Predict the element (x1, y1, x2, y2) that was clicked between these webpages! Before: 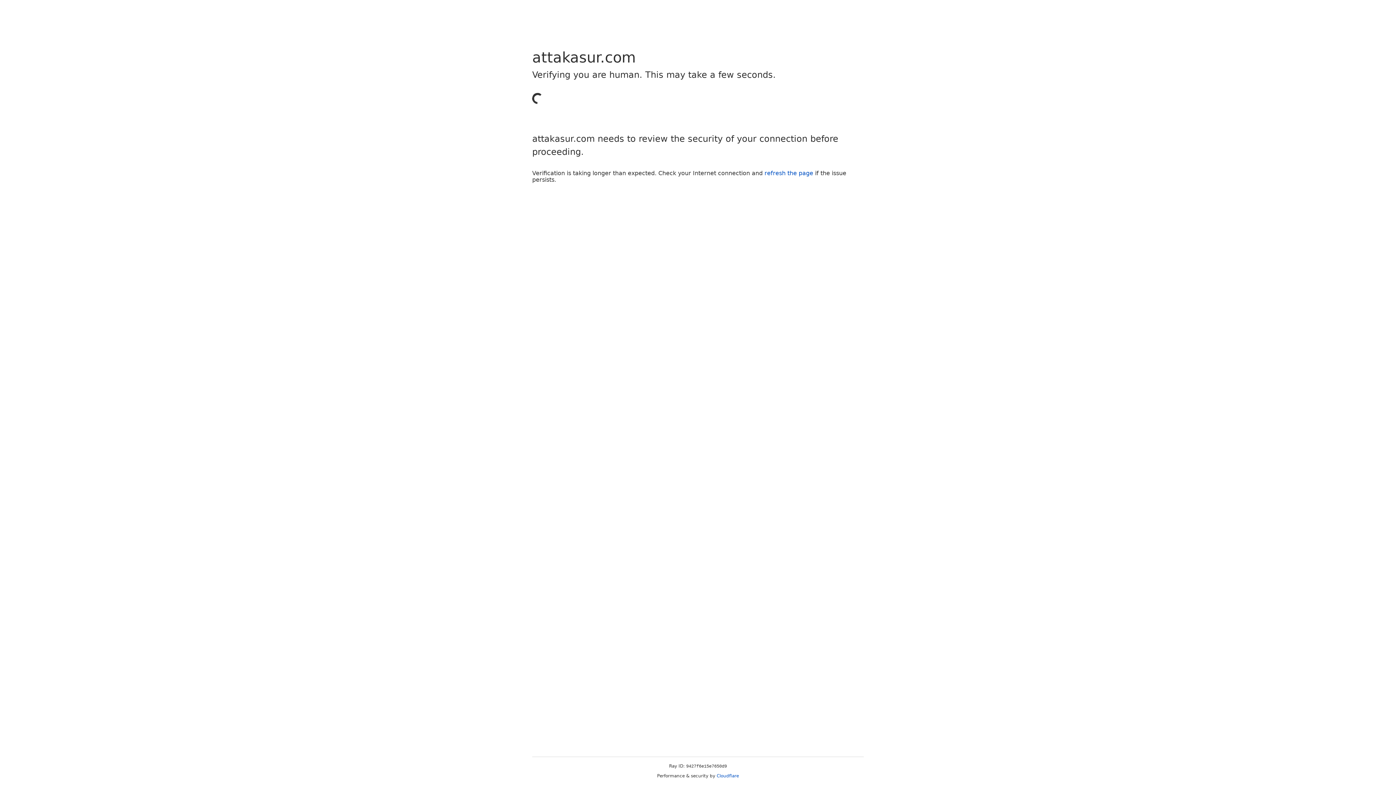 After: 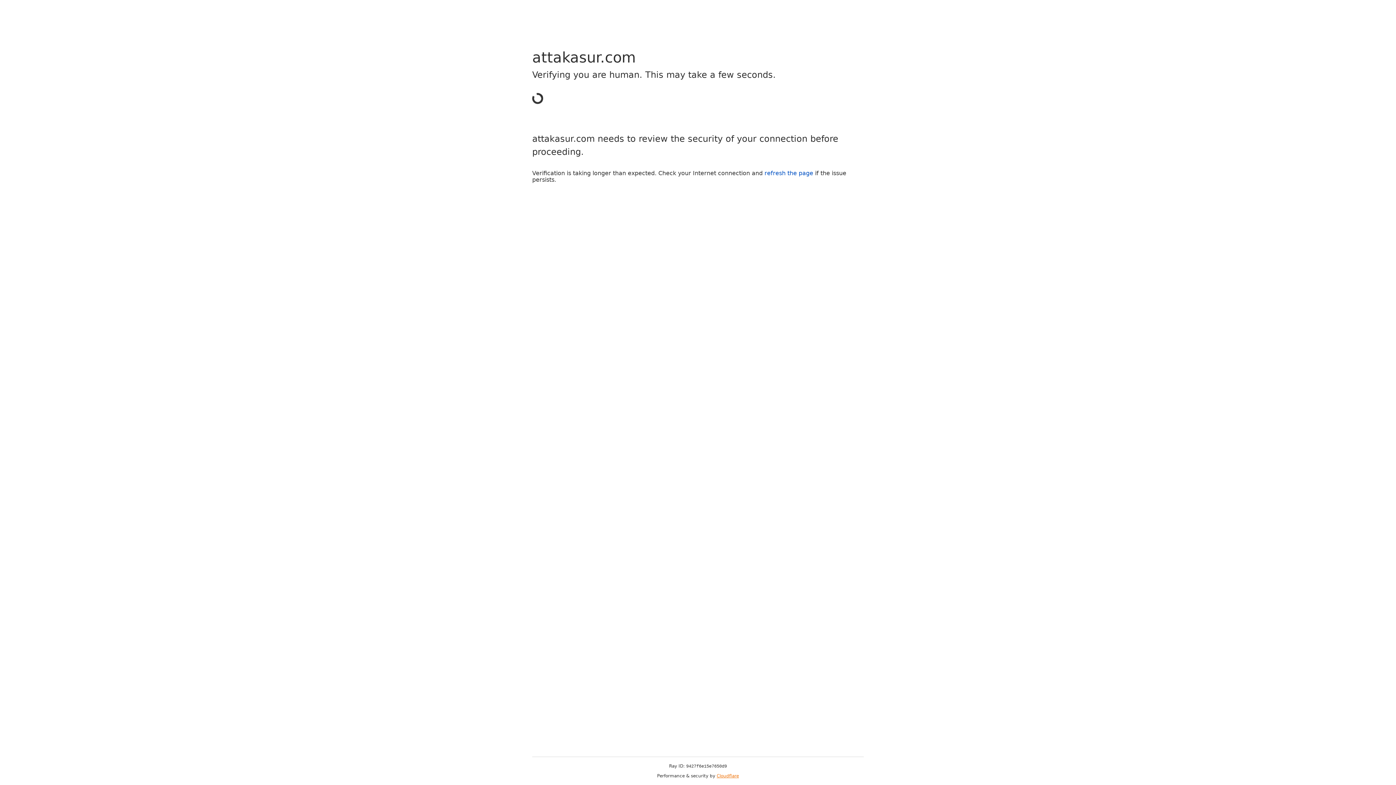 Action: bbox: (716, 773, 739, 778) label: Cloudflare